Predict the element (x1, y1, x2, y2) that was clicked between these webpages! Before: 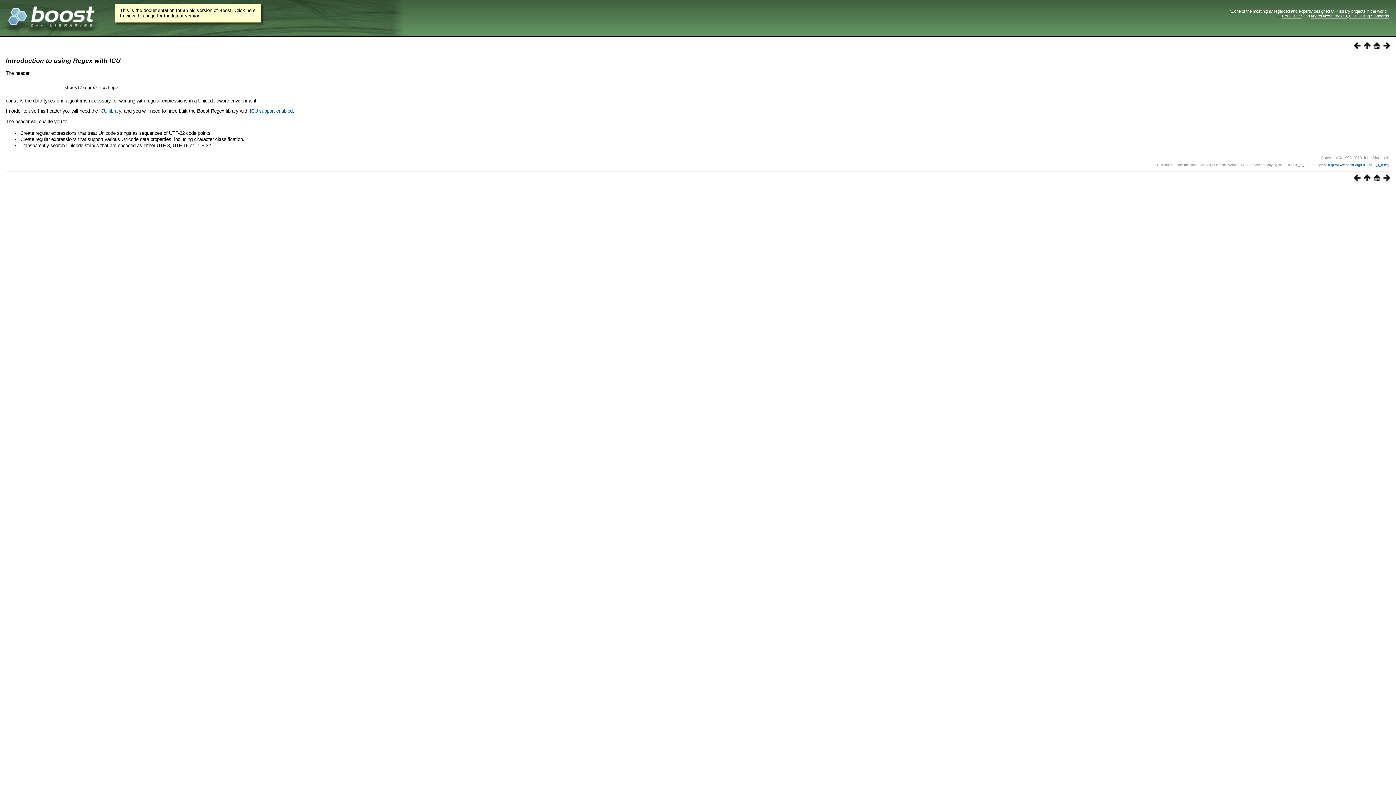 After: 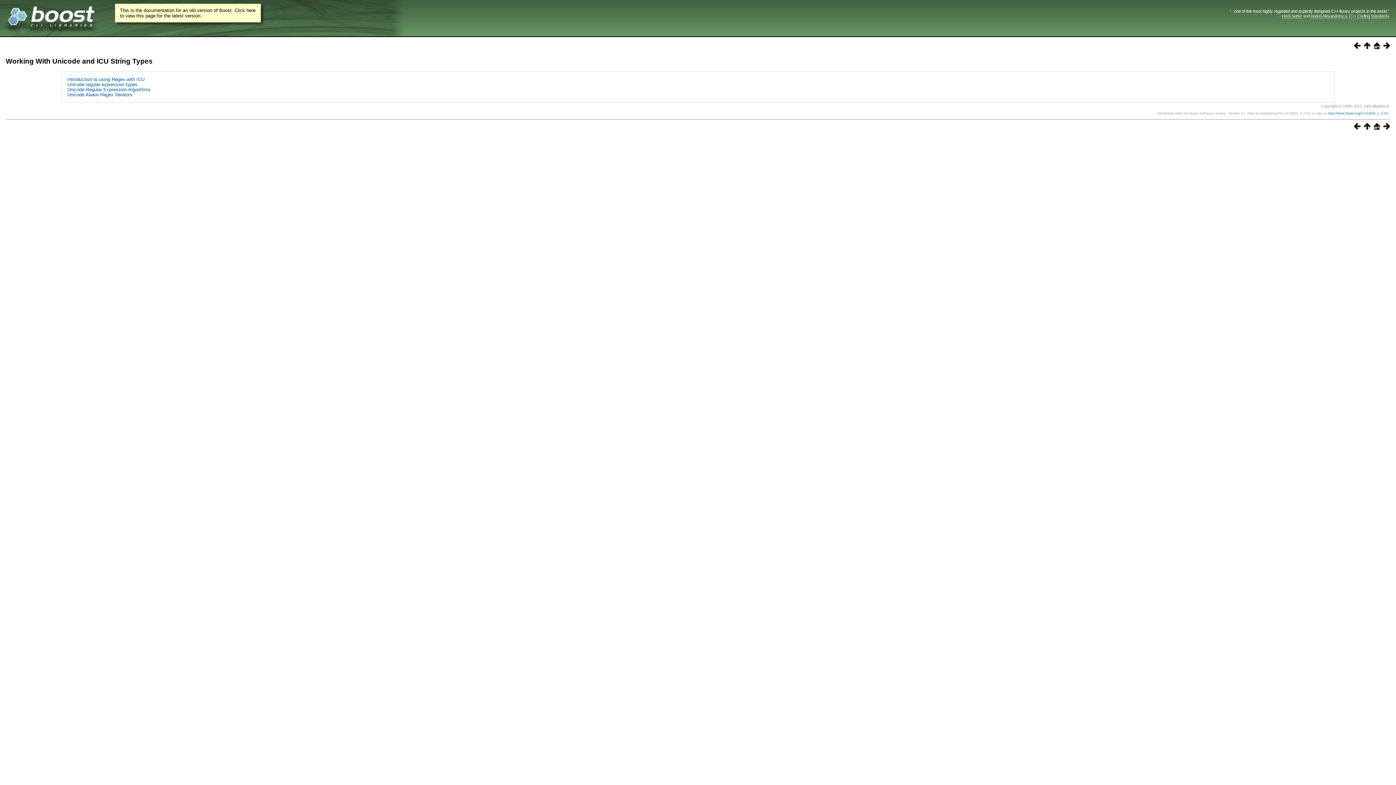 Action: bbox: (1361, 176, 1370, 182)